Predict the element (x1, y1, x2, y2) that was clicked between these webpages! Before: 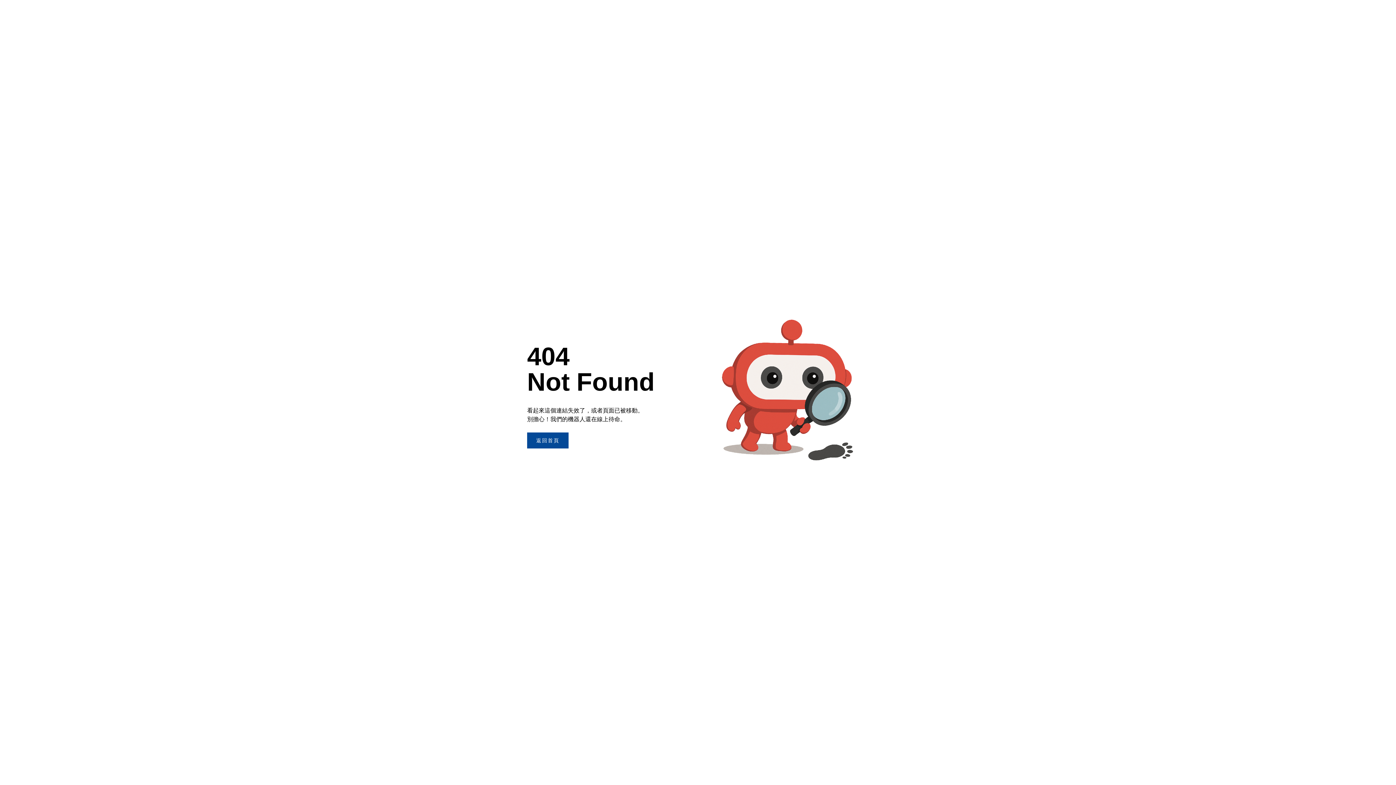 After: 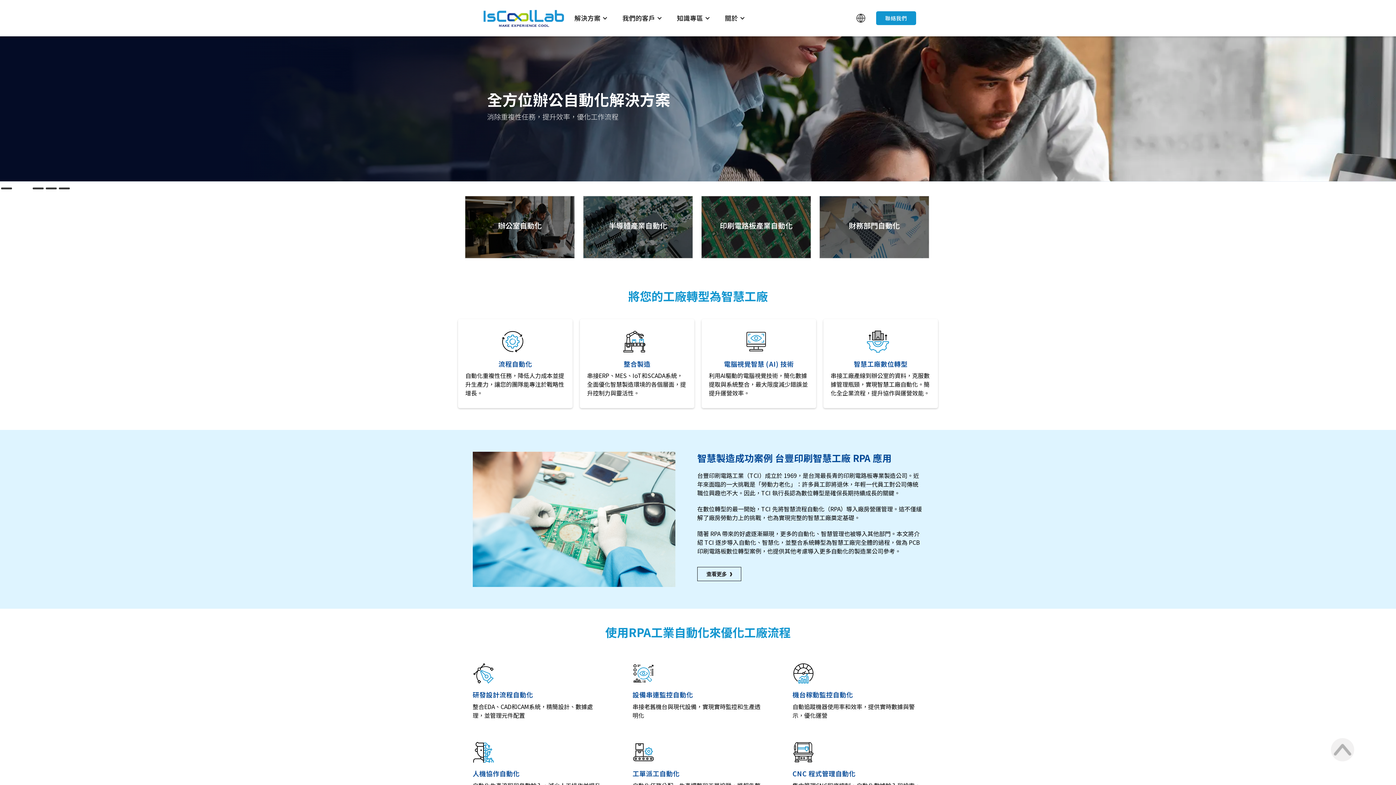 Action: bbox: (527, 432, 568, 448) label: 返回首頁